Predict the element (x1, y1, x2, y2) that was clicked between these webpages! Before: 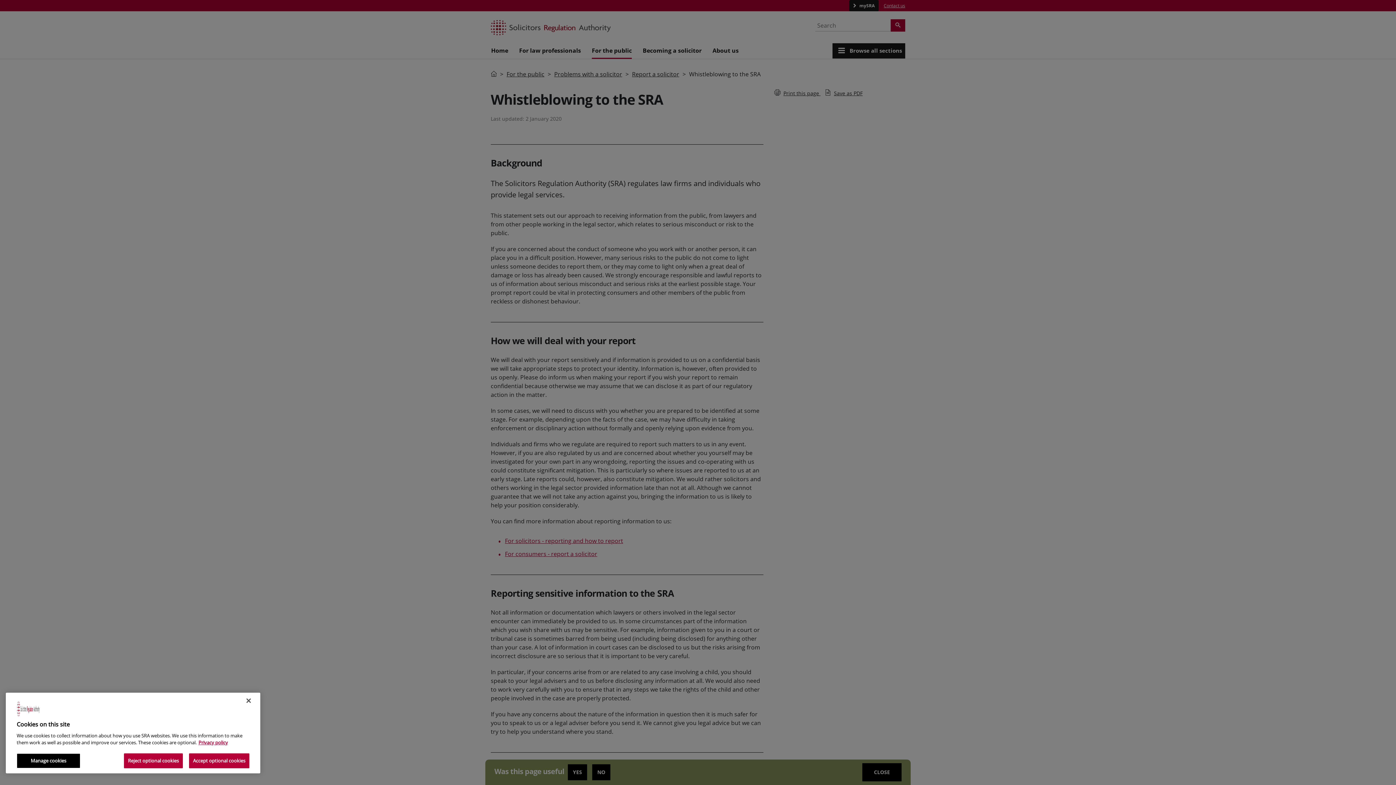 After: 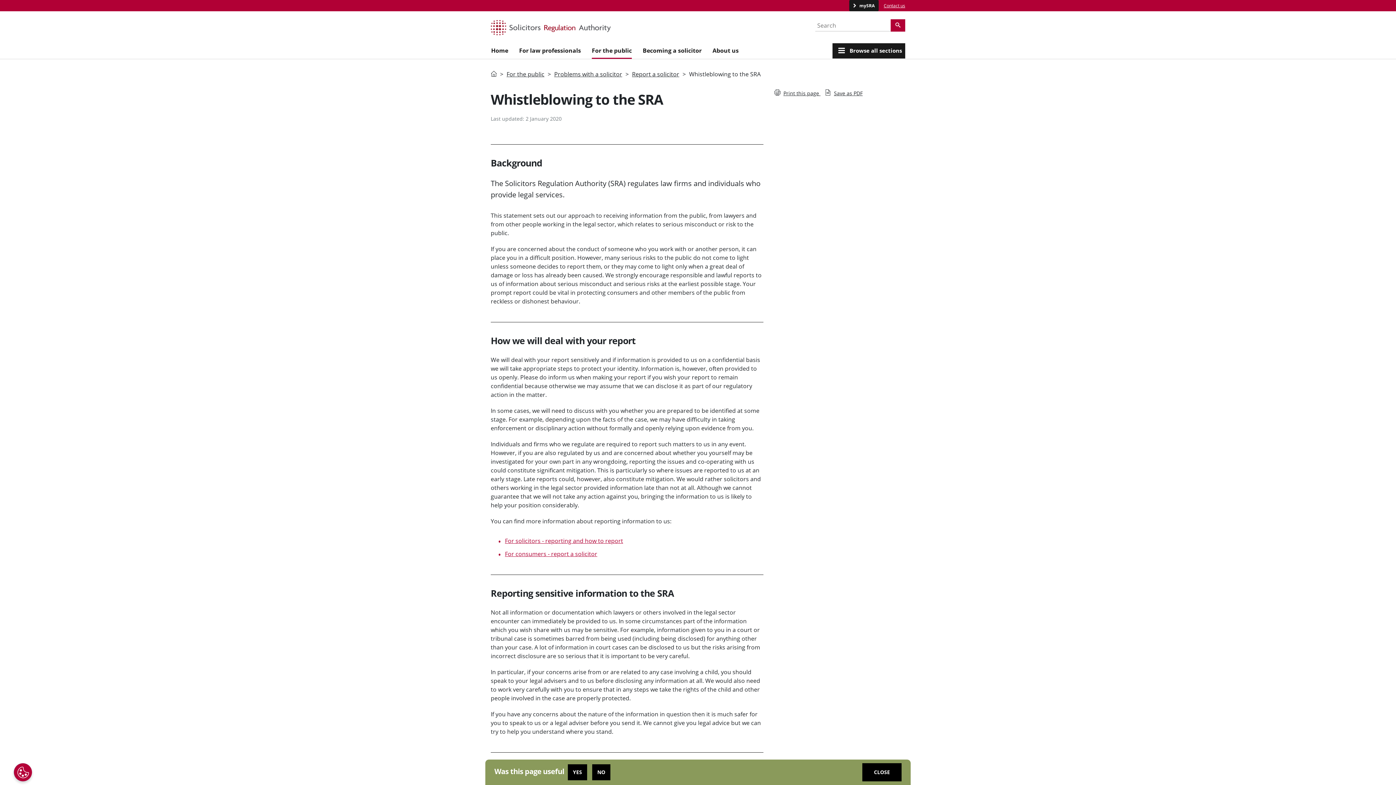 Action: bbox: (124, 753, 182, 768) label: Reject optional cookies